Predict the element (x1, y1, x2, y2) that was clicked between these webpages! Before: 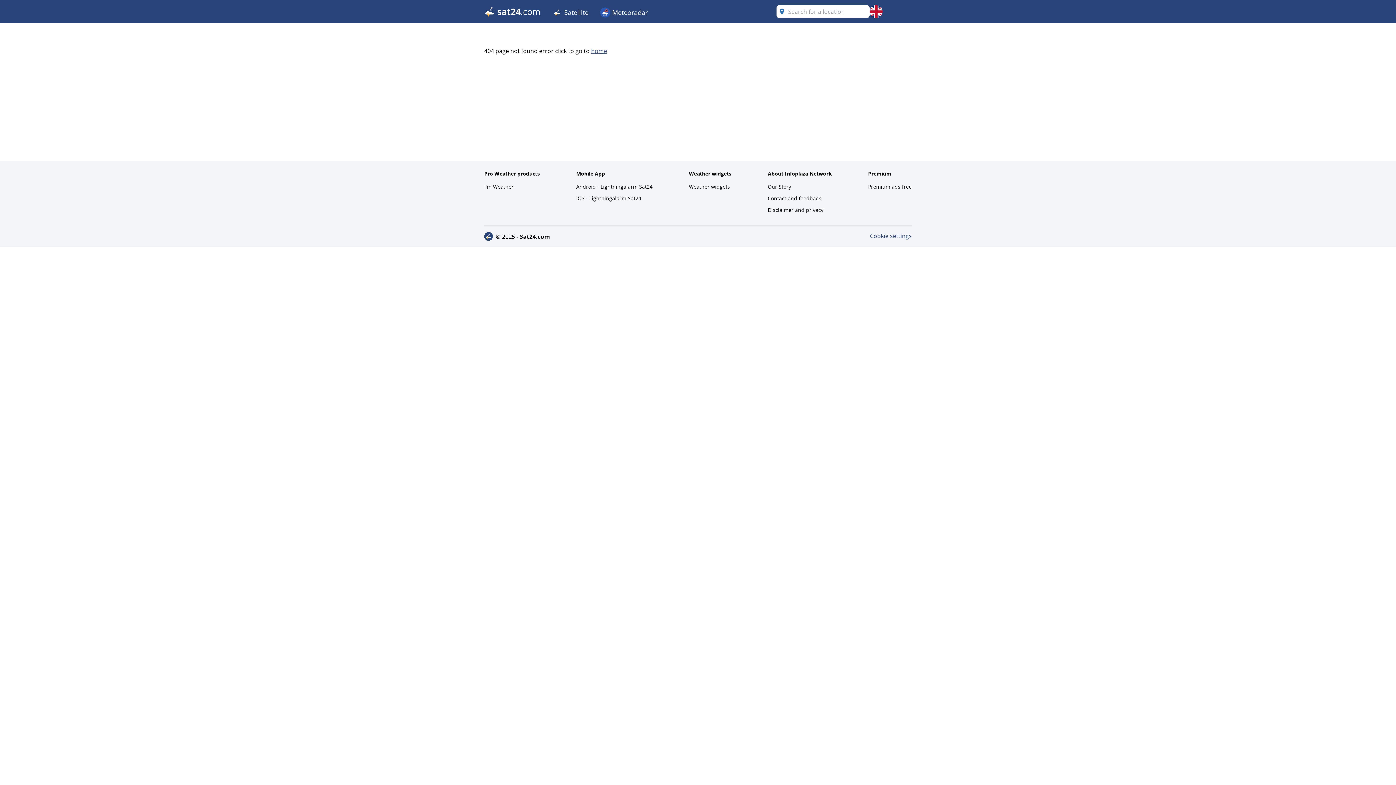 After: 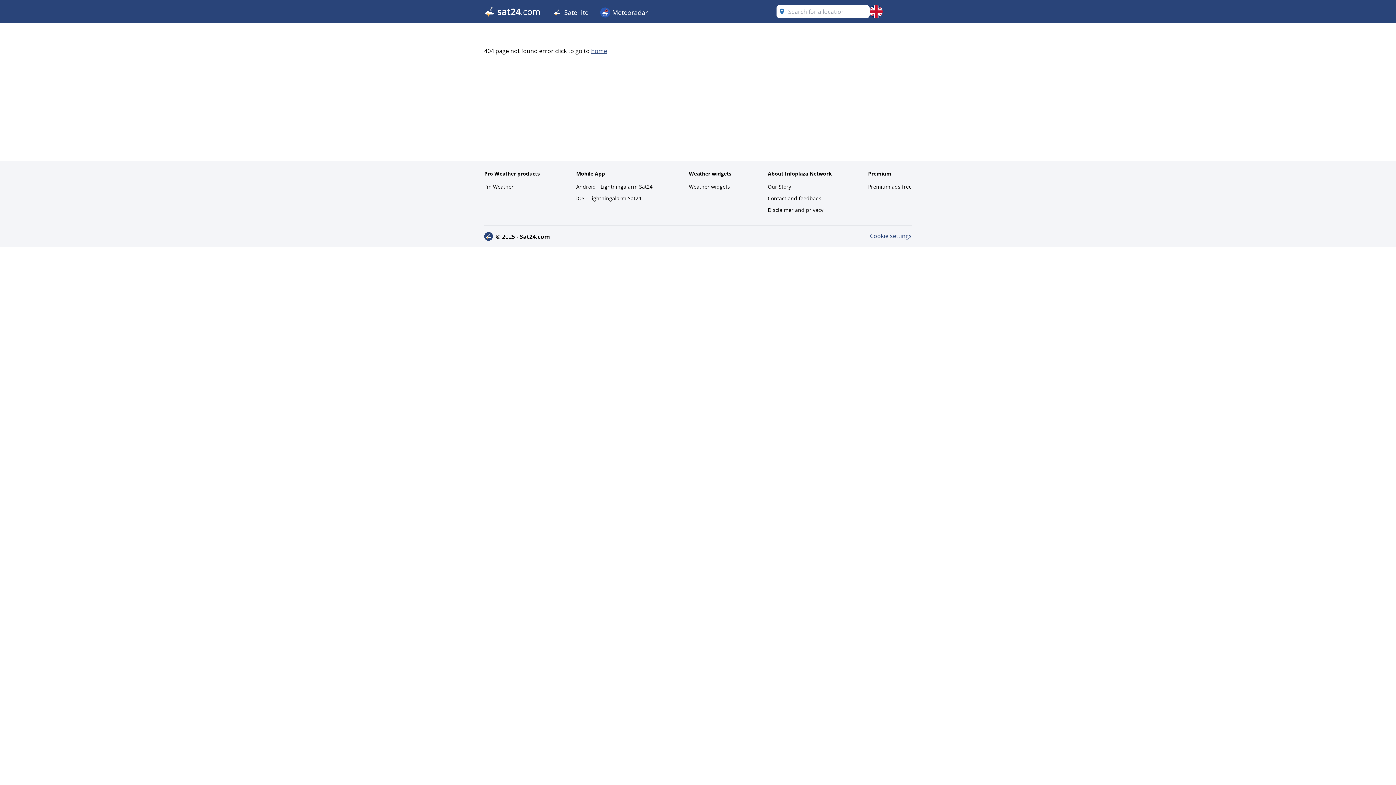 Action: label: Android - Lightningalarm Sat24 bbox: (576, 181, 652, 192)